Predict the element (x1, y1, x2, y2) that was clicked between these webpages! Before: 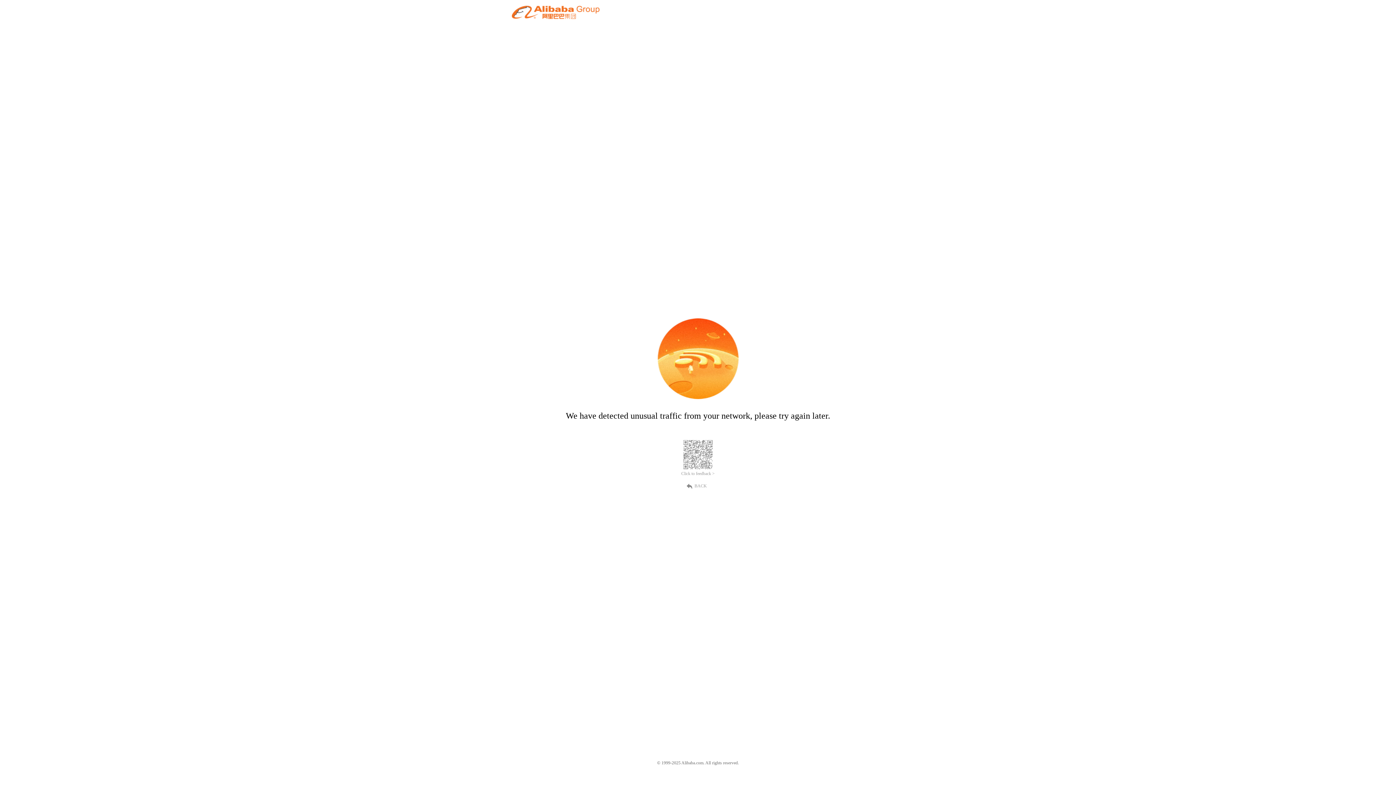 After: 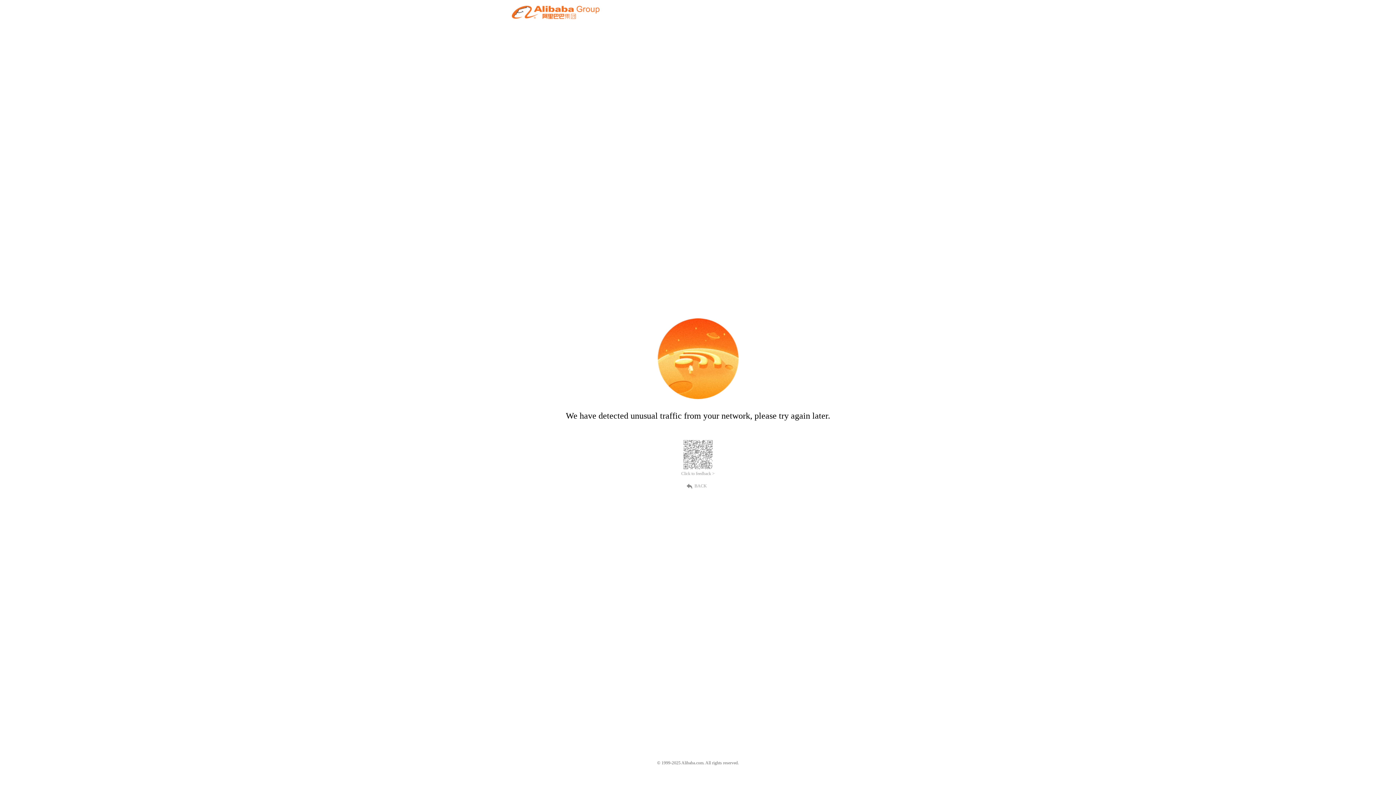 Action: bbox: (681, 471, 714, 476) label: Click to feedback >